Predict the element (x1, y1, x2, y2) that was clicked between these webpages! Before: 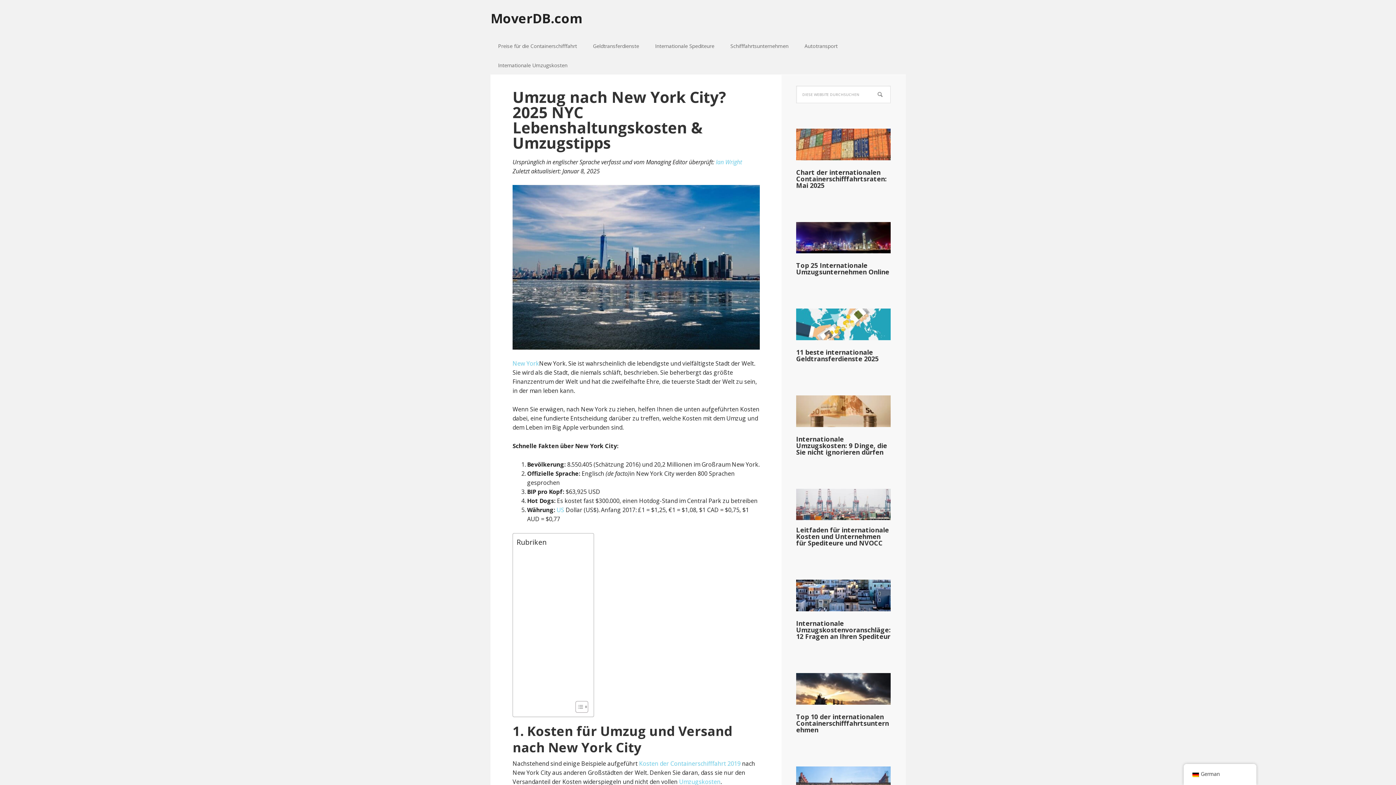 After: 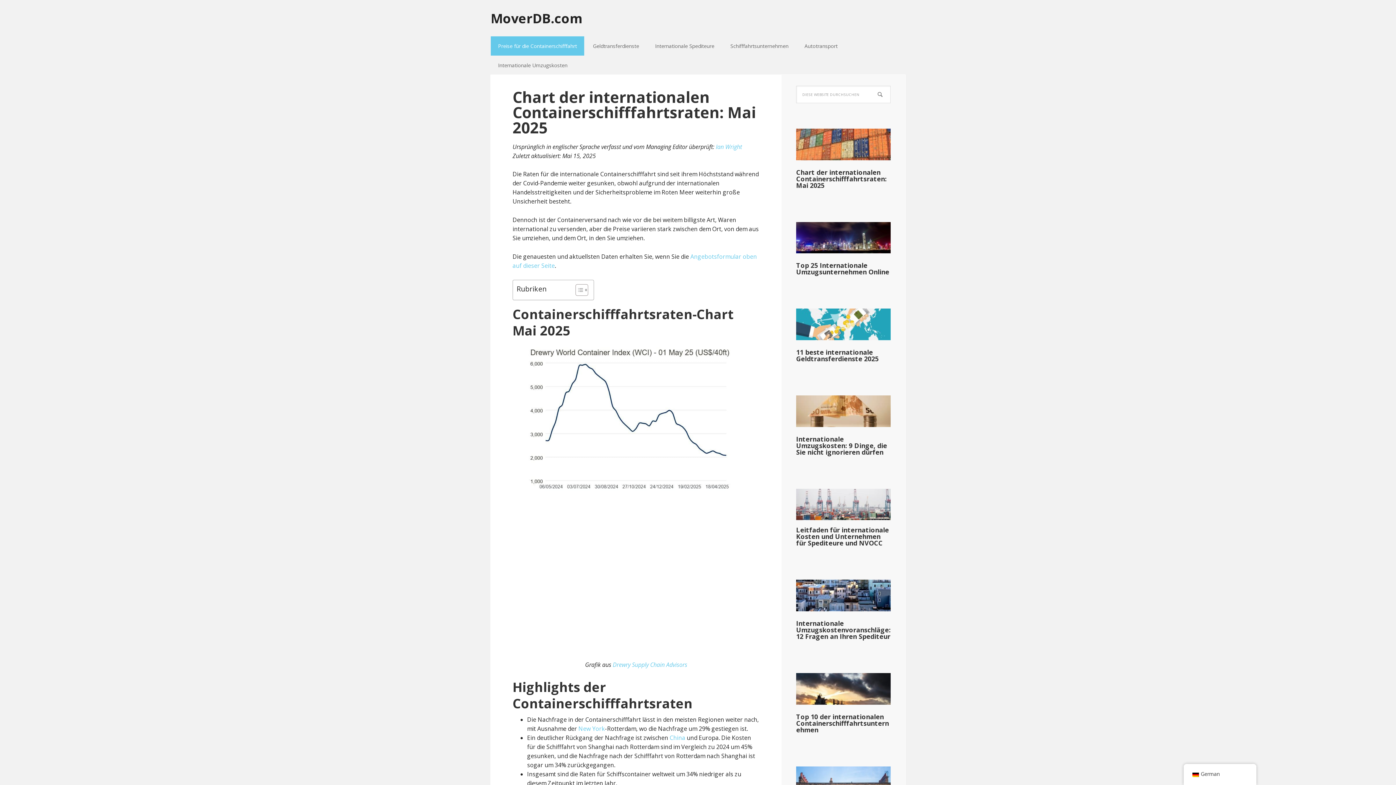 Action: label: Preise für die Containerschifffahrt bbox: (490, 36, 584, 55)